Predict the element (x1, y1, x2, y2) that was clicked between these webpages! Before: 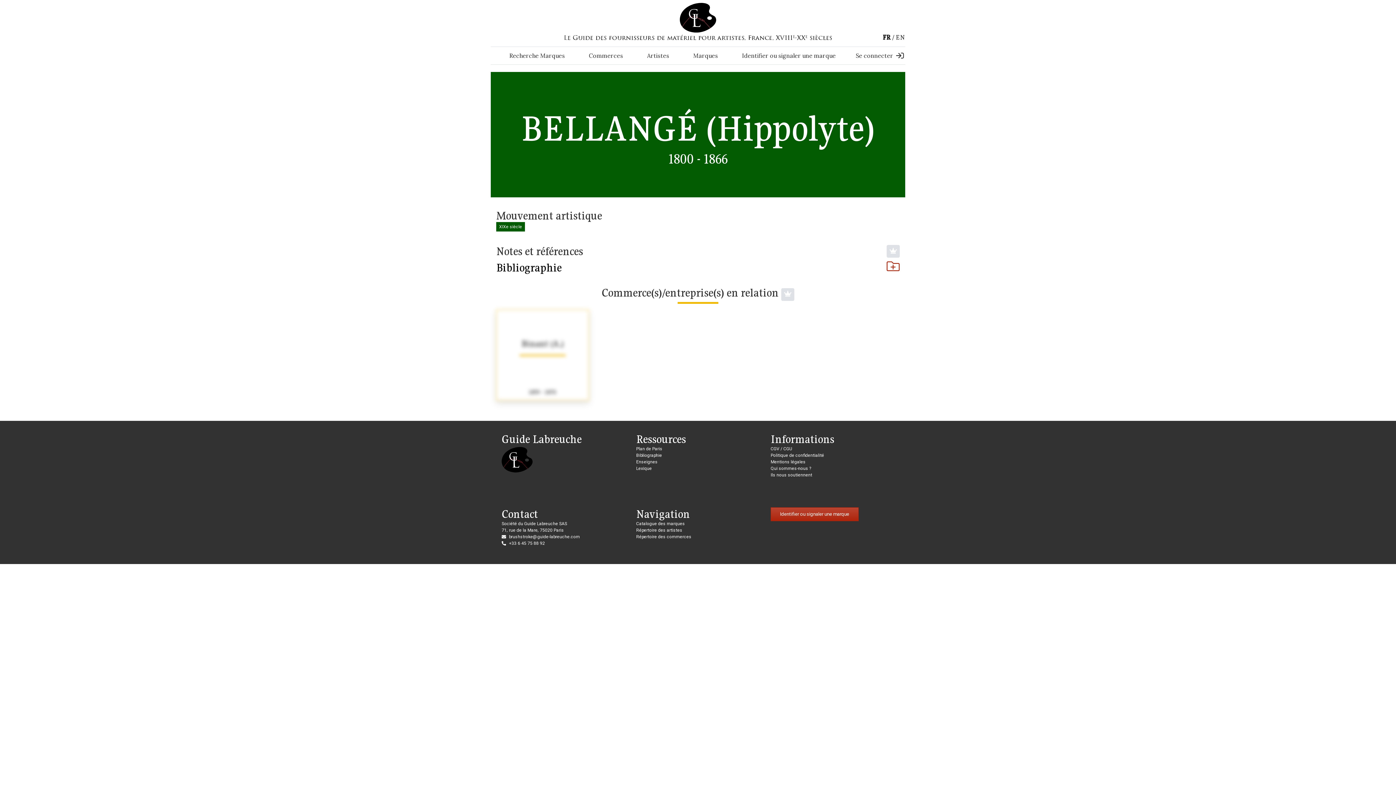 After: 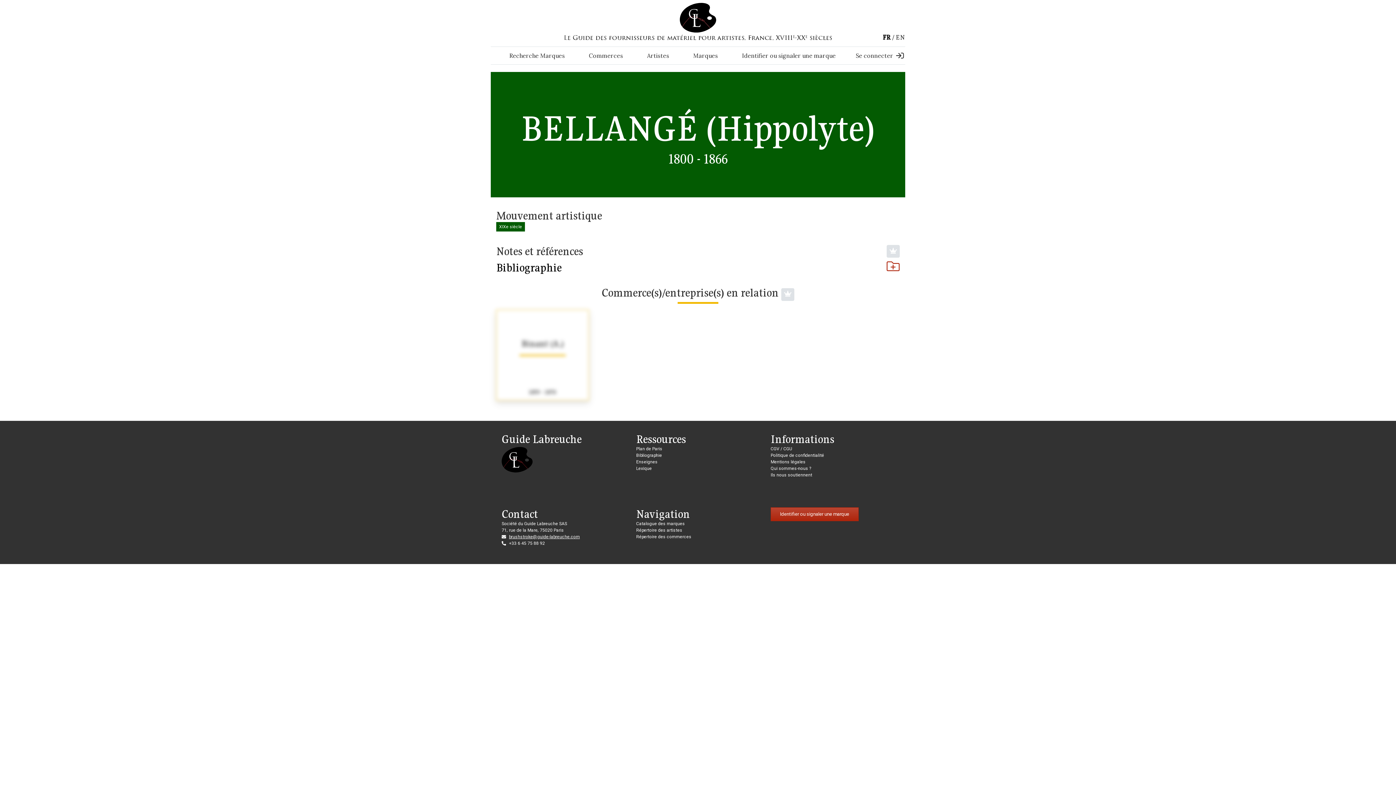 Action: label: brushstroke@guide-labreuche.com bbox: (509, 533, 580, 540)